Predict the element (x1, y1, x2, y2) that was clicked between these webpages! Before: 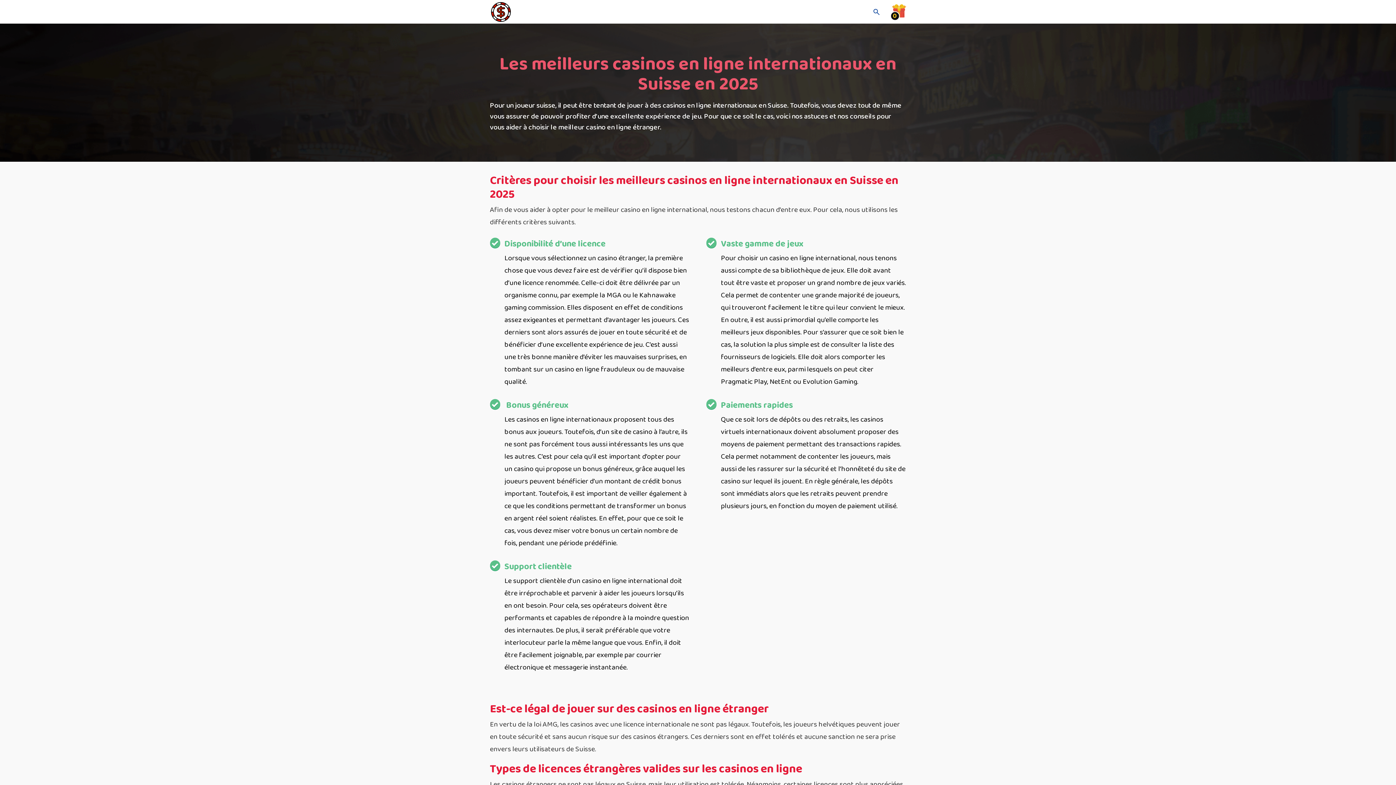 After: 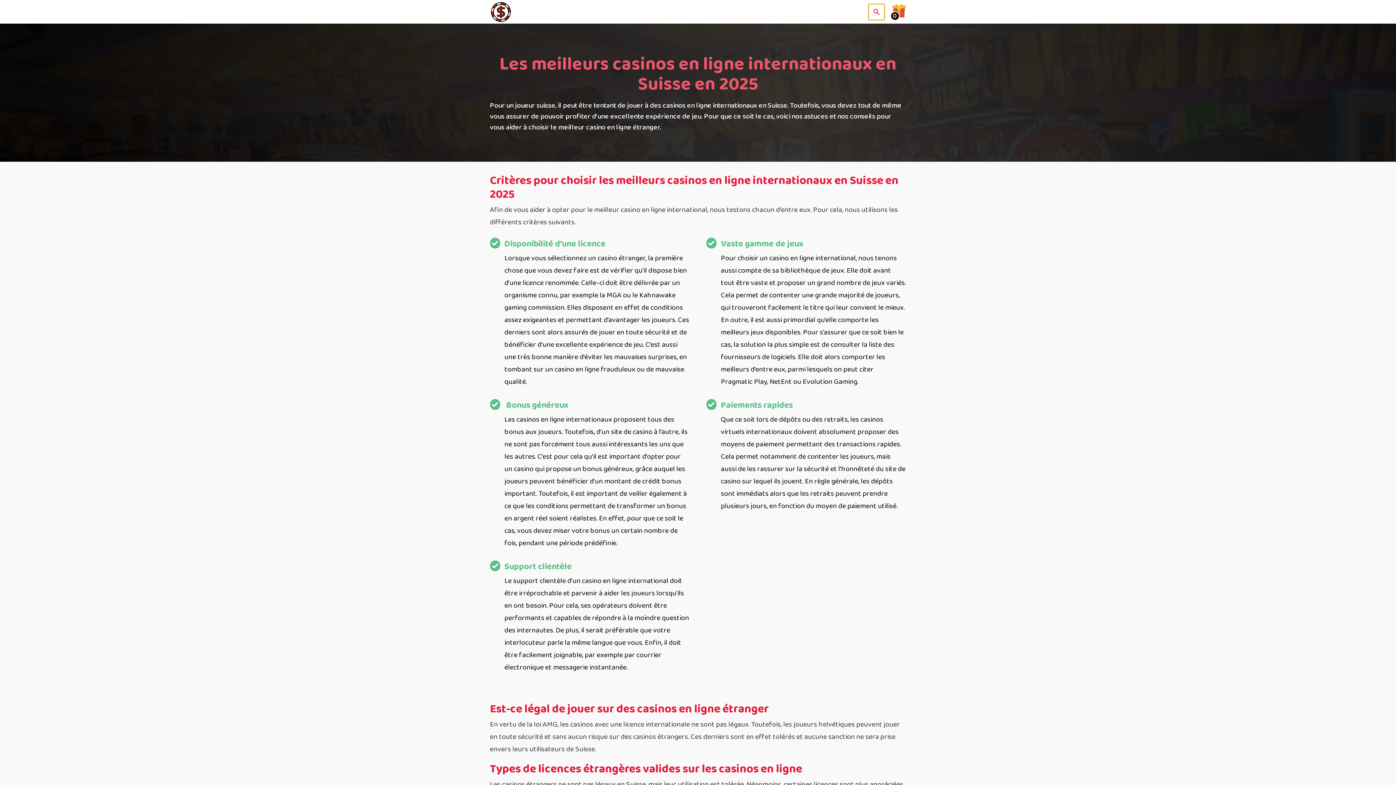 Action: label: Toggle search bbox: (868, 3, 884, 19)